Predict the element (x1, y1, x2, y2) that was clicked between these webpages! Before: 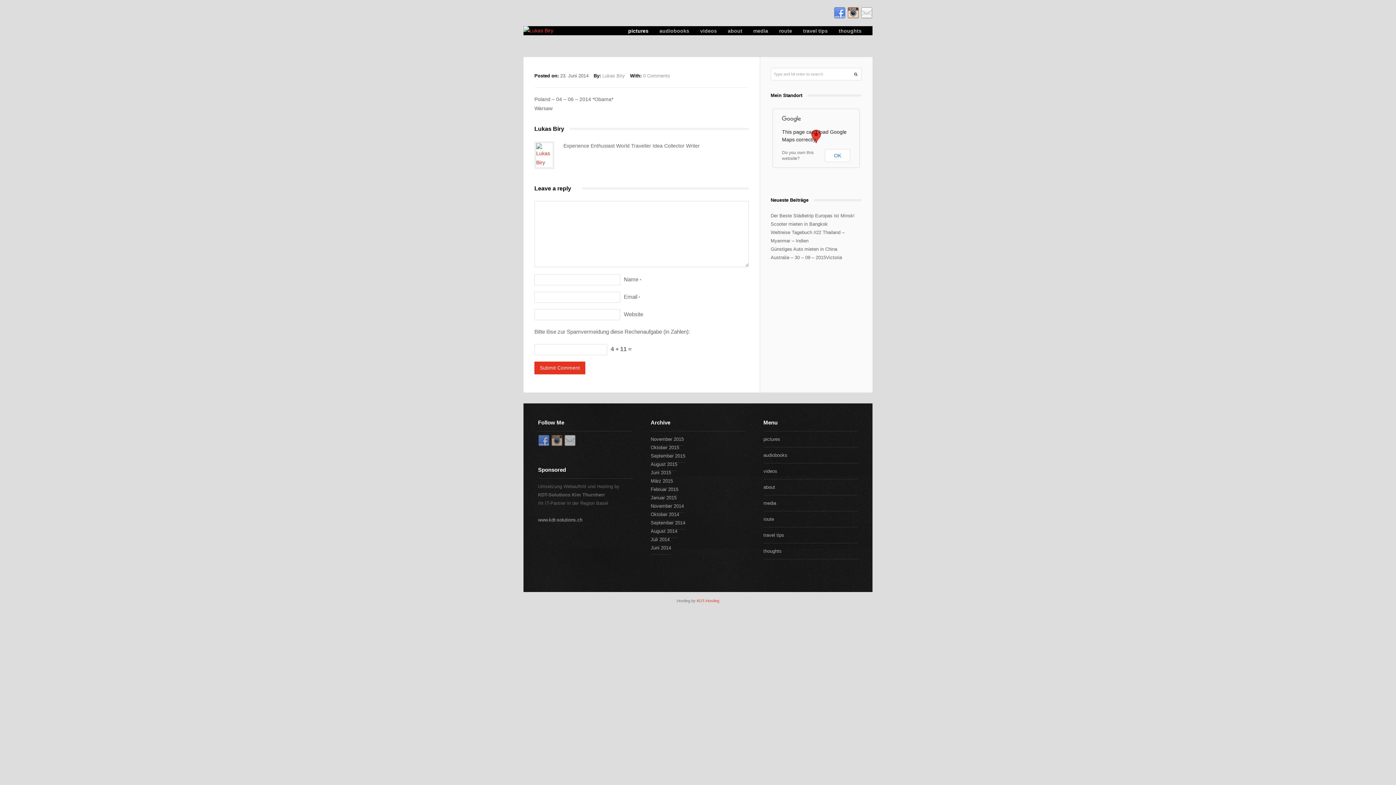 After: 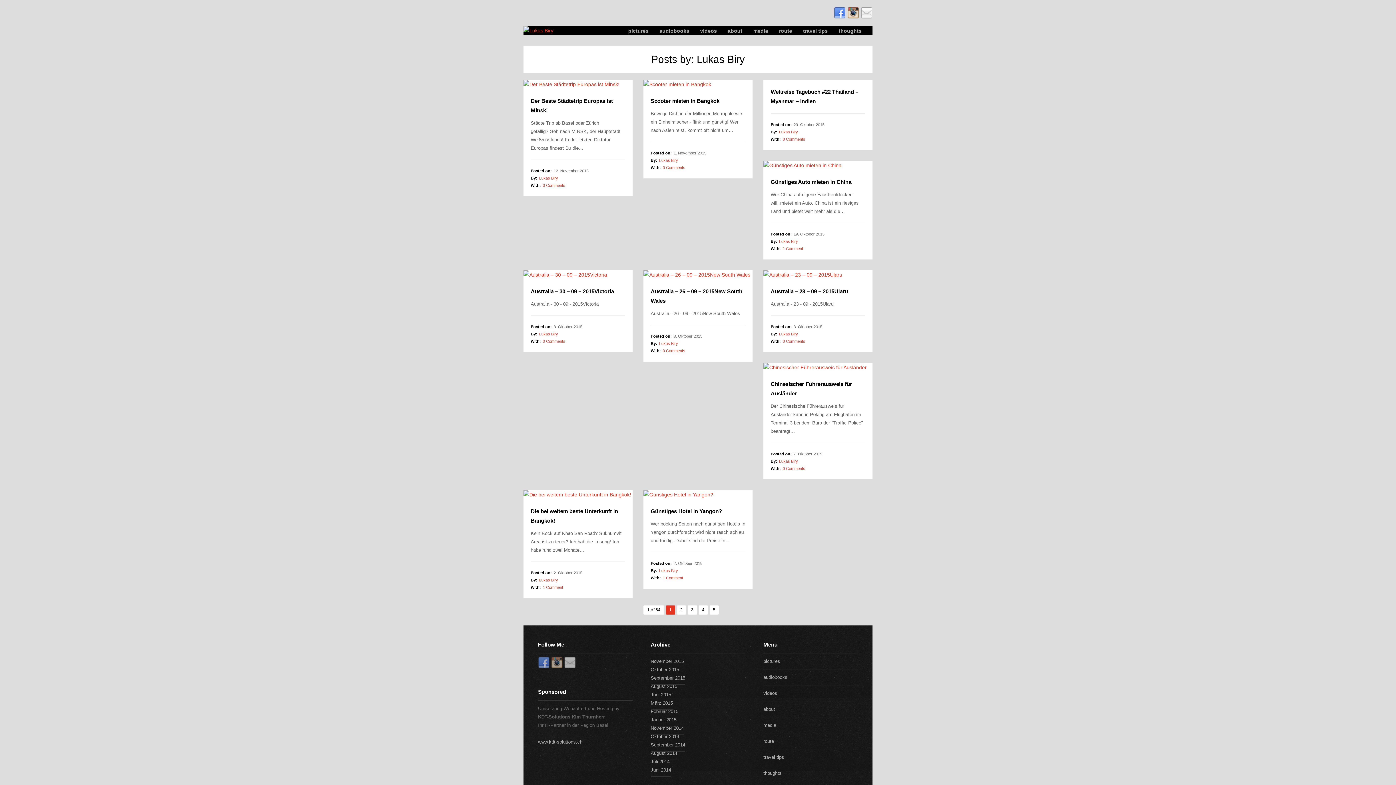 Action: bbox: (602, 73, 625, 78) label: Lukas Biry